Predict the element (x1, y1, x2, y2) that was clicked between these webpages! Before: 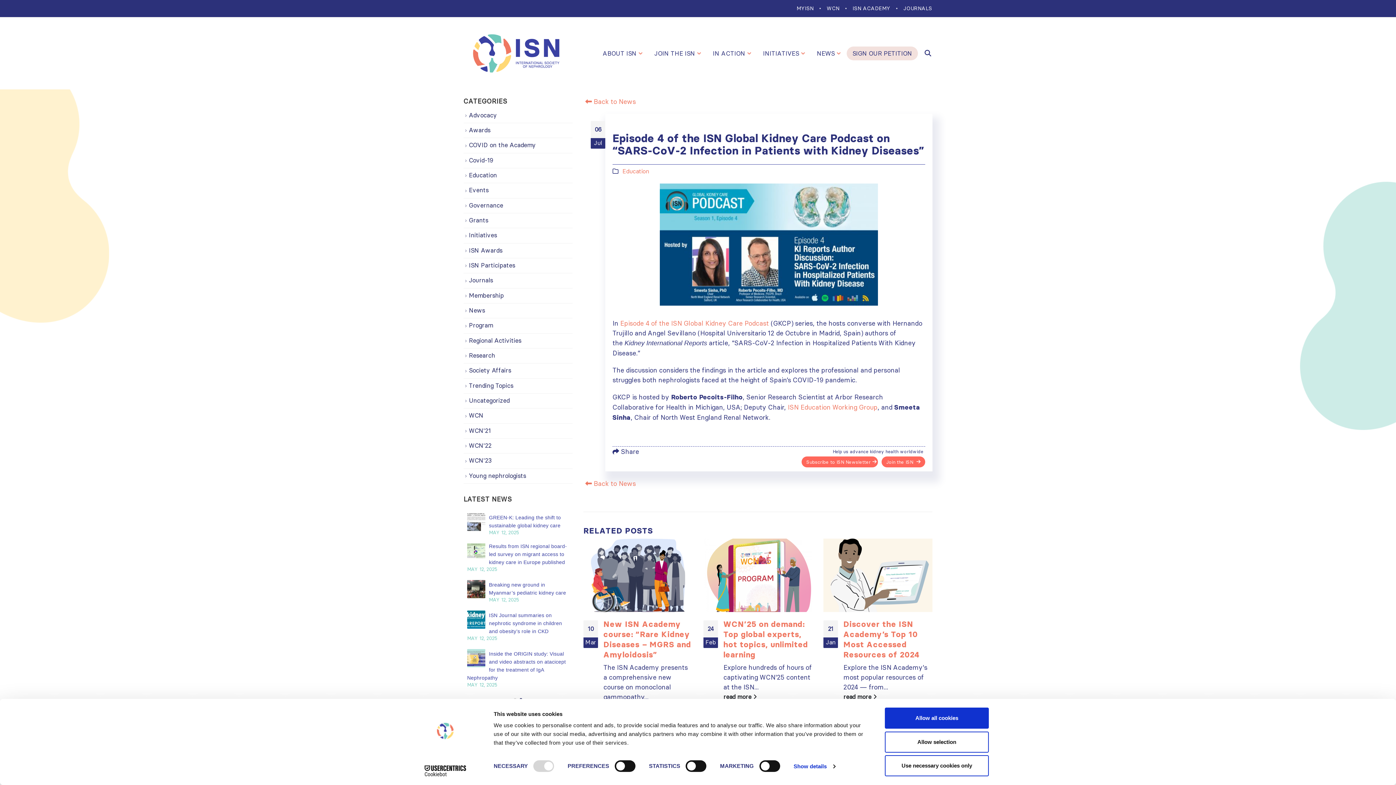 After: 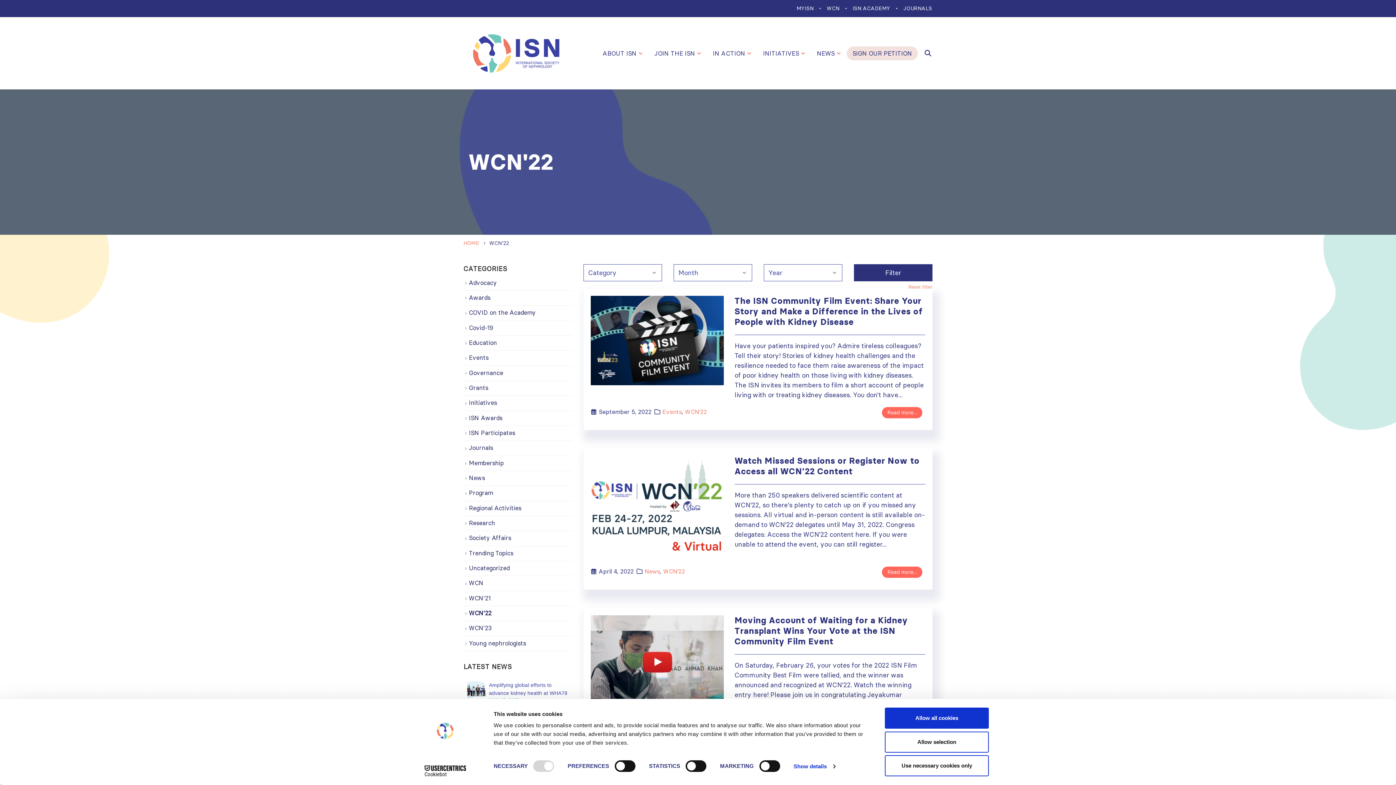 Action: bbox: (469, 442, 491, 449) label: WCN'22